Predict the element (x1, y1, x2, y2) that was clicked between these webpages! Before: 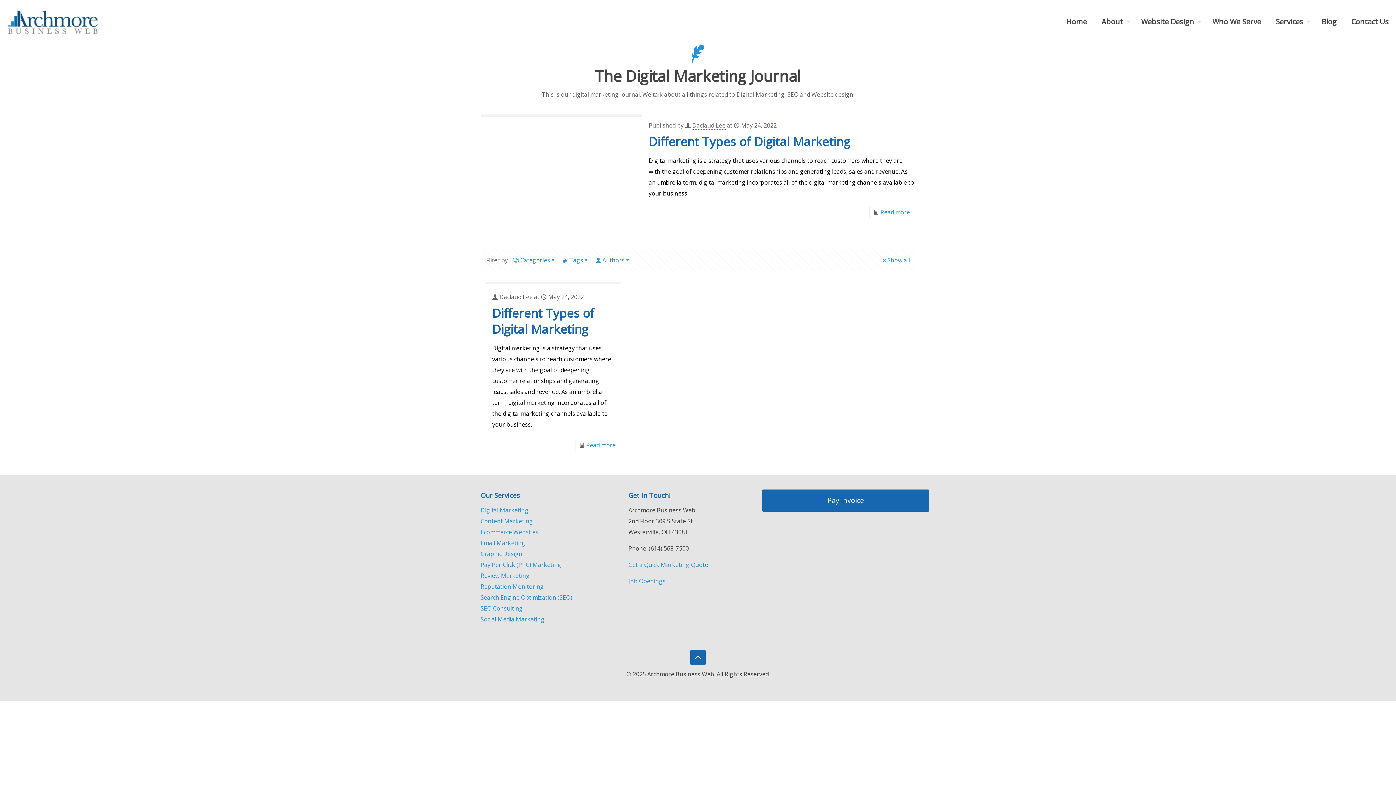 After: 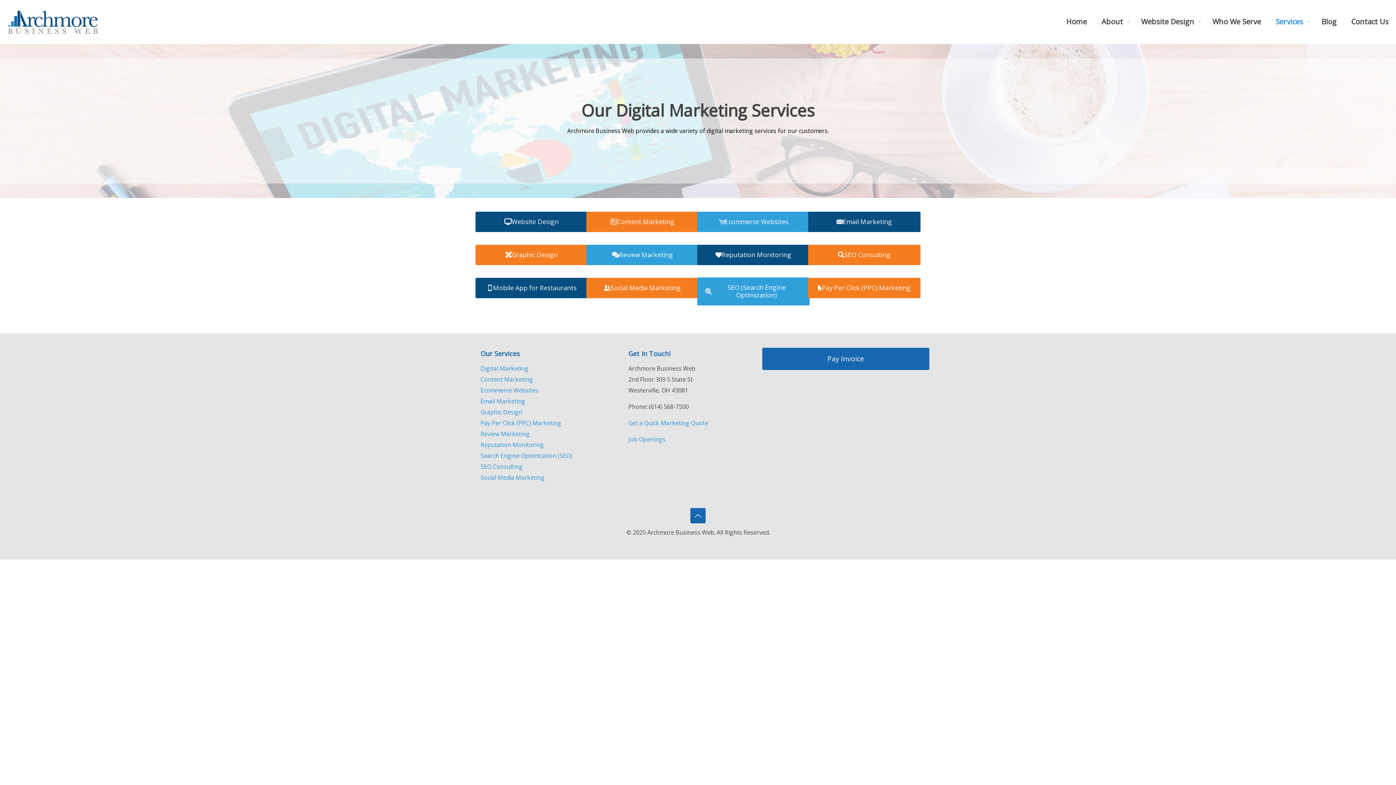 Action: bbox: (1268, 0, 1314, 43) label: Services